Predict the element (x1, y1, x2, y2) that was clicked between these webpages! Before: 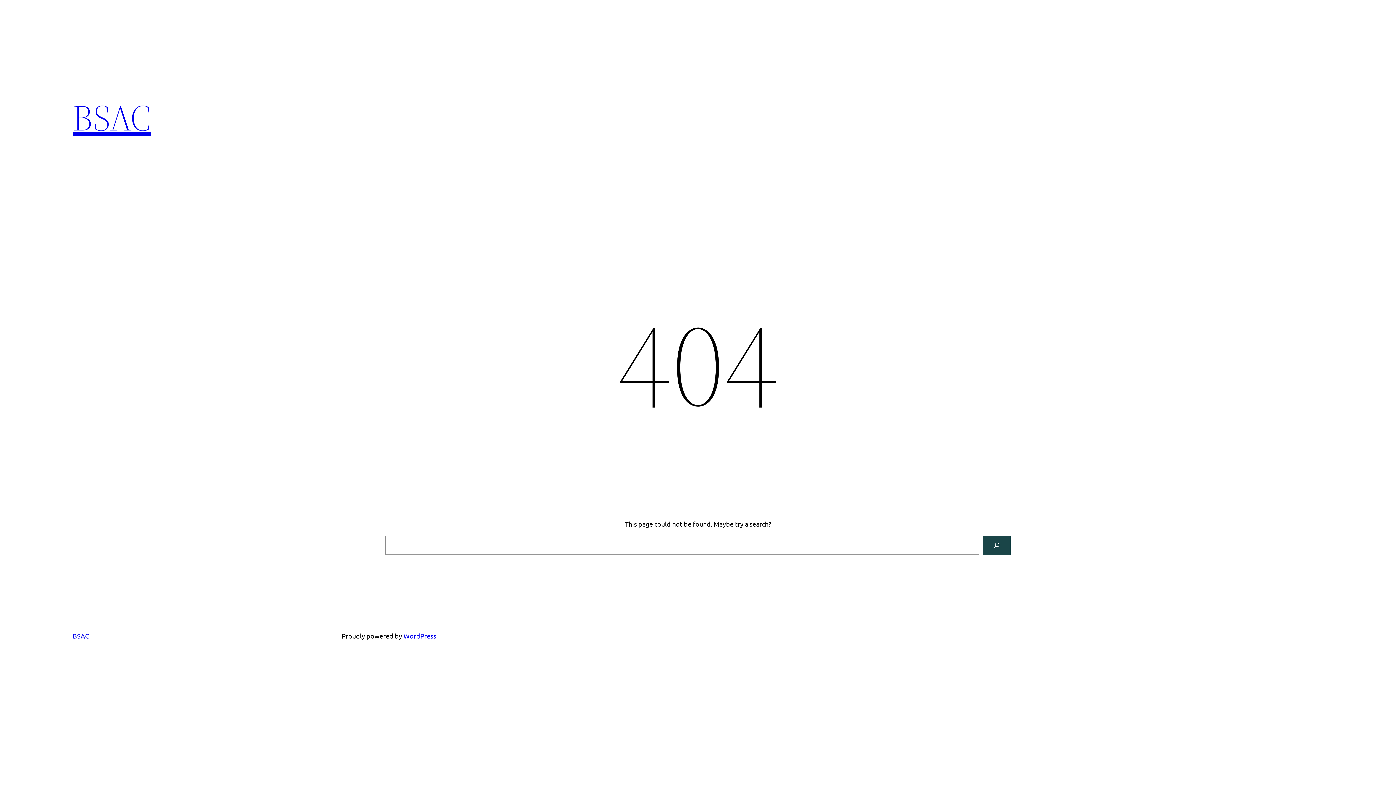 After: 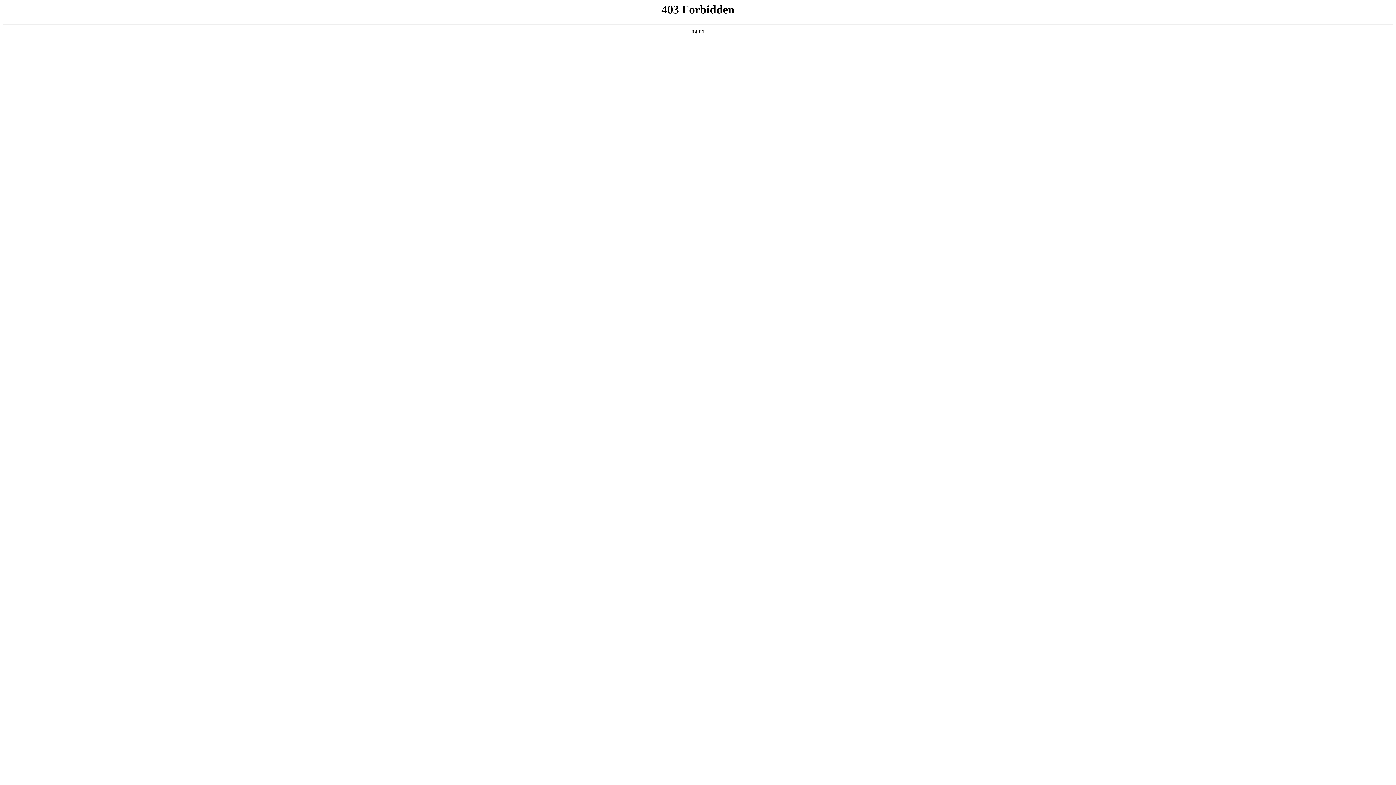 Action: bbox: (403, 632, 436, 640) label: WordPress